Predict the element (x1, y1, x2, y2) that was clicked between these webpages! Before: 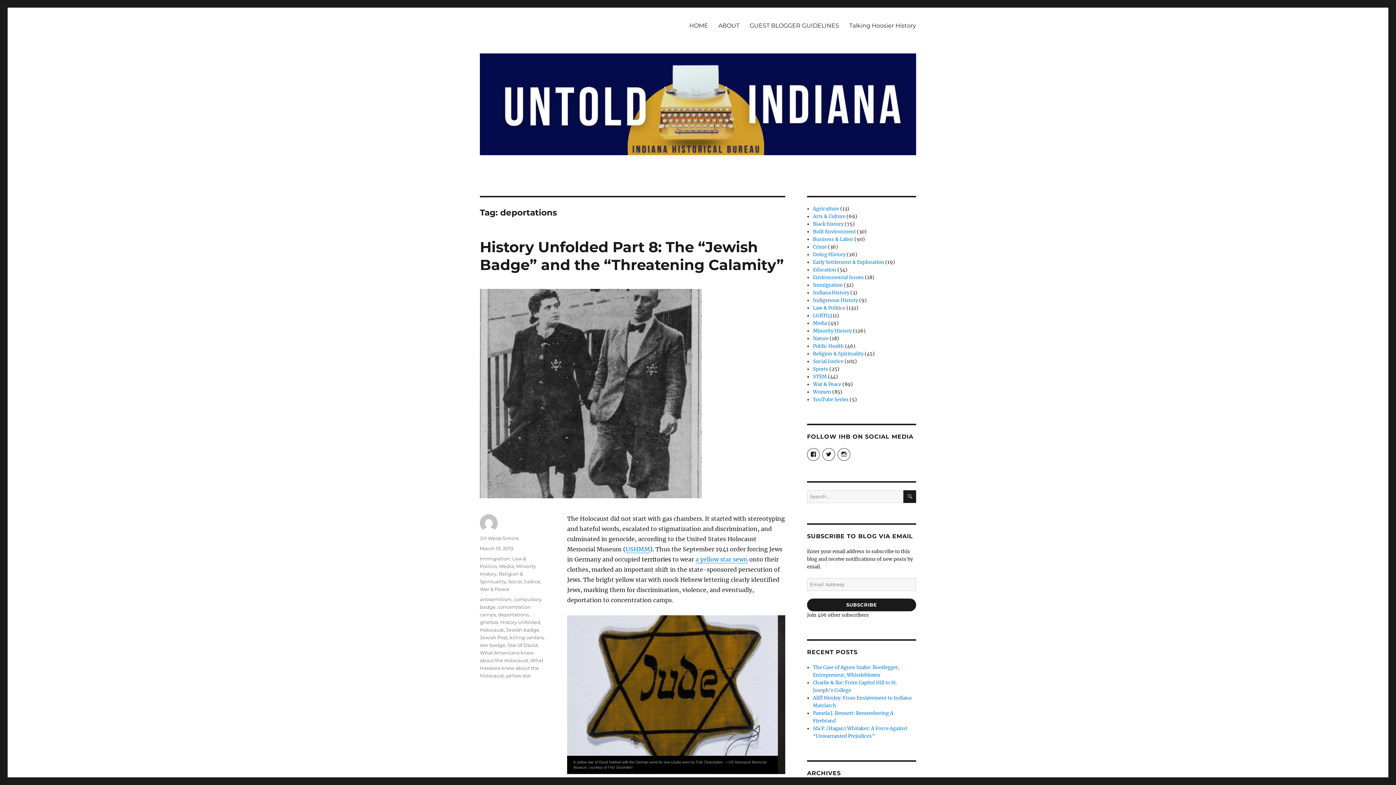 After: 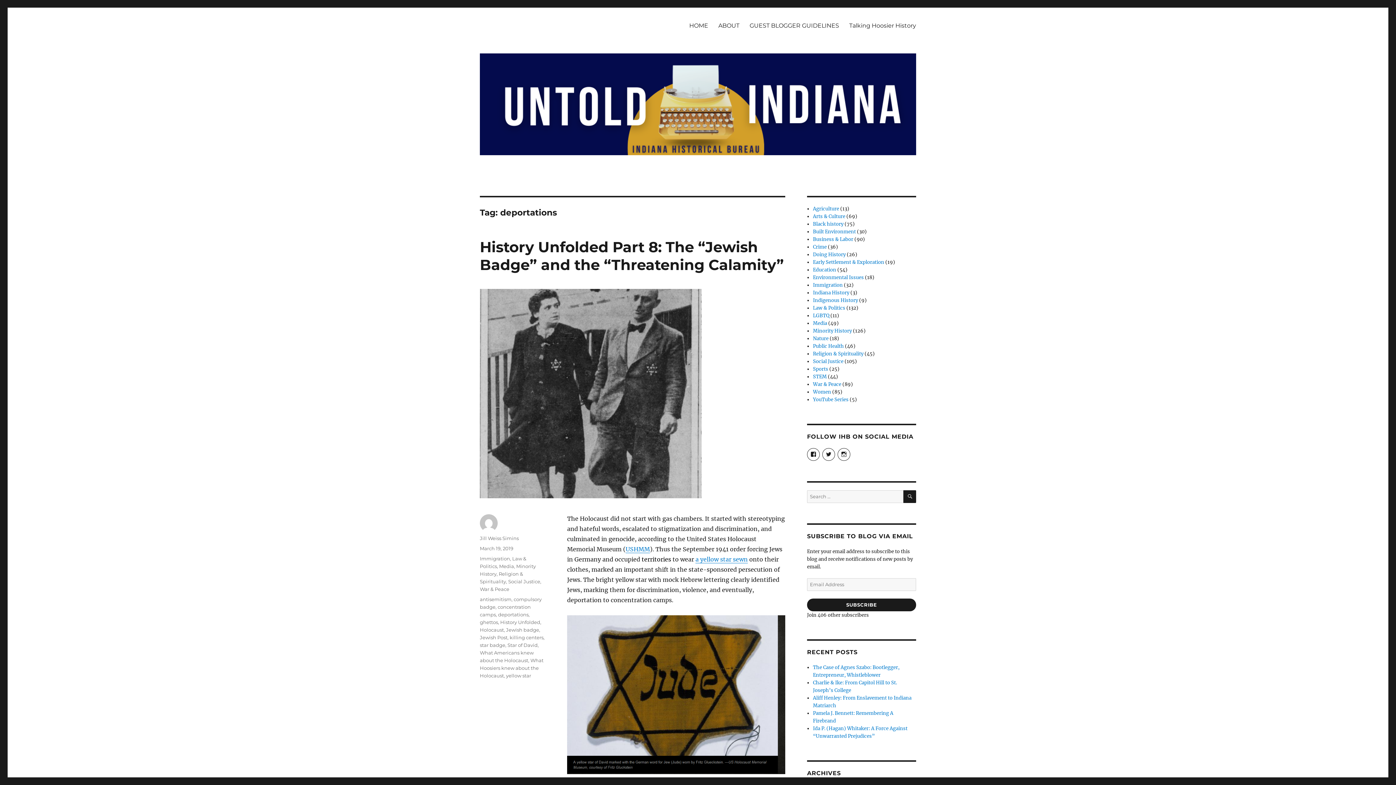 Action: bbox: (498, 611, 528, 617) label: deportations